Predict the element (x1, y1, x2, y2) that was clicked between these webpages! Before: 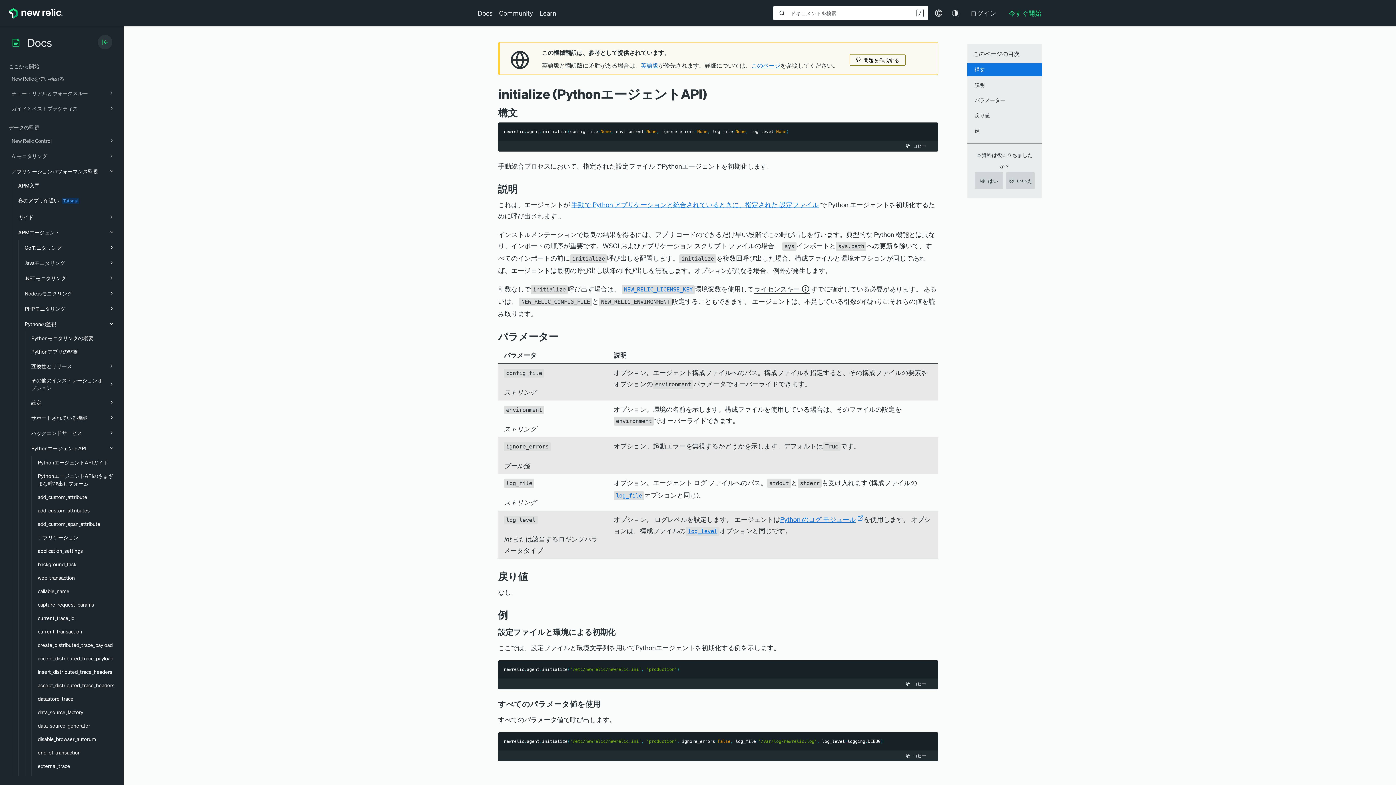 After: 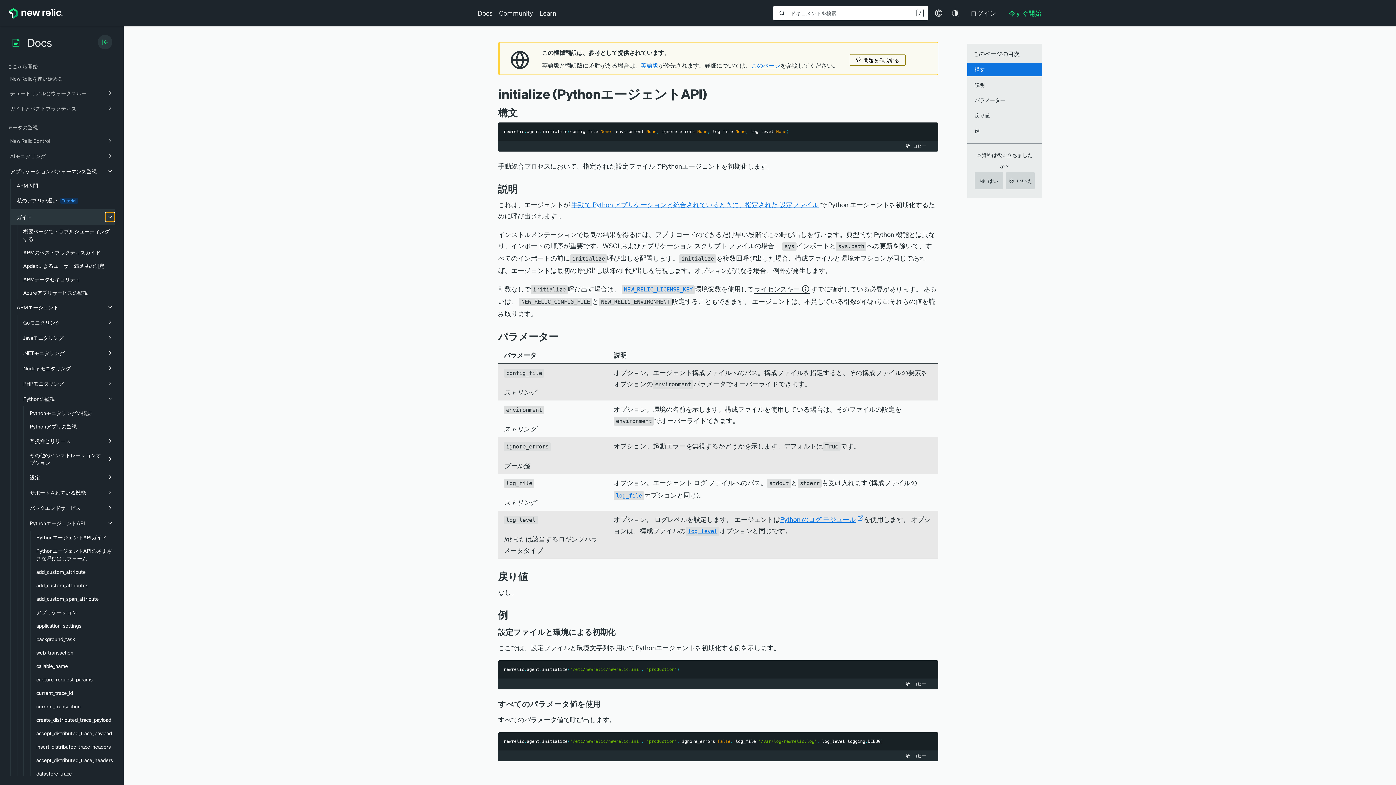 Action: bbox: (106, 212, 116, 221)